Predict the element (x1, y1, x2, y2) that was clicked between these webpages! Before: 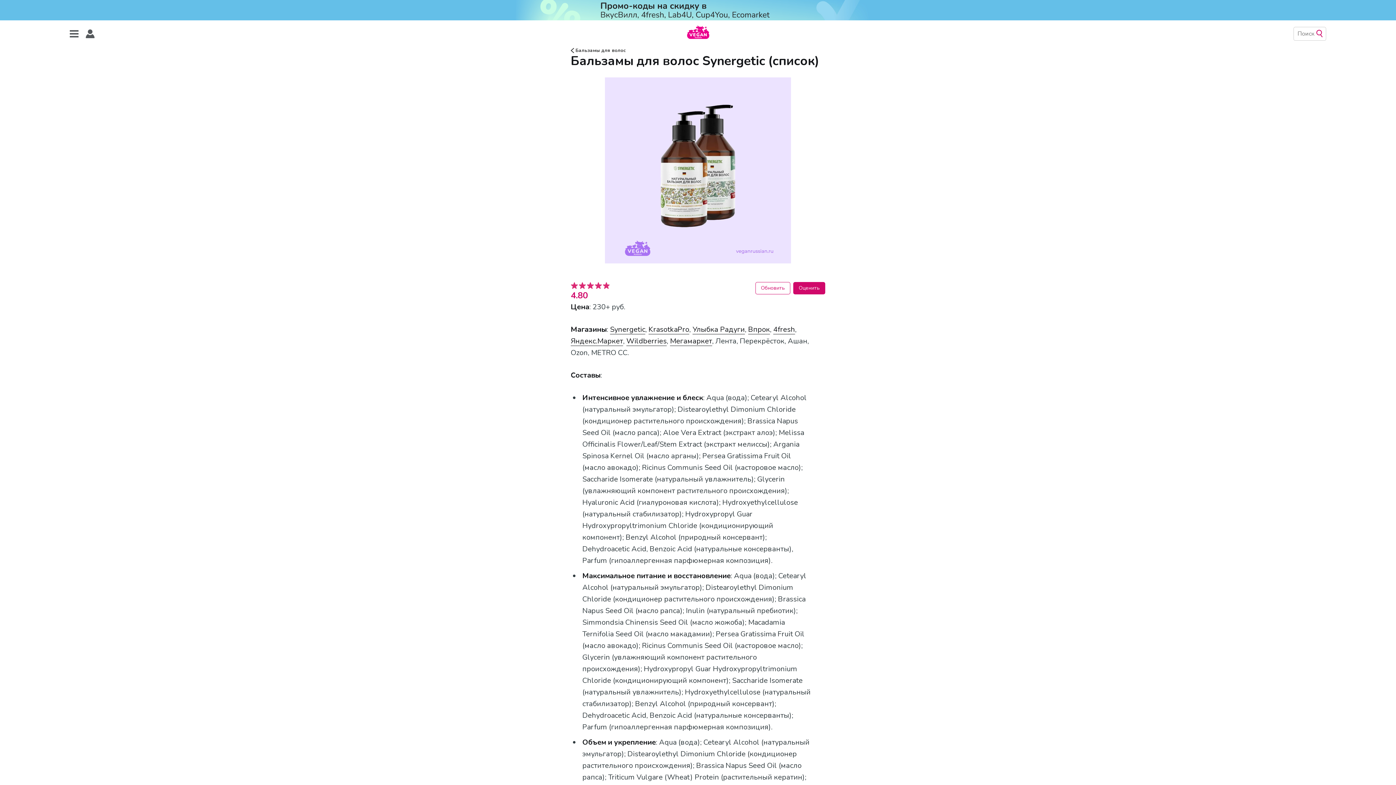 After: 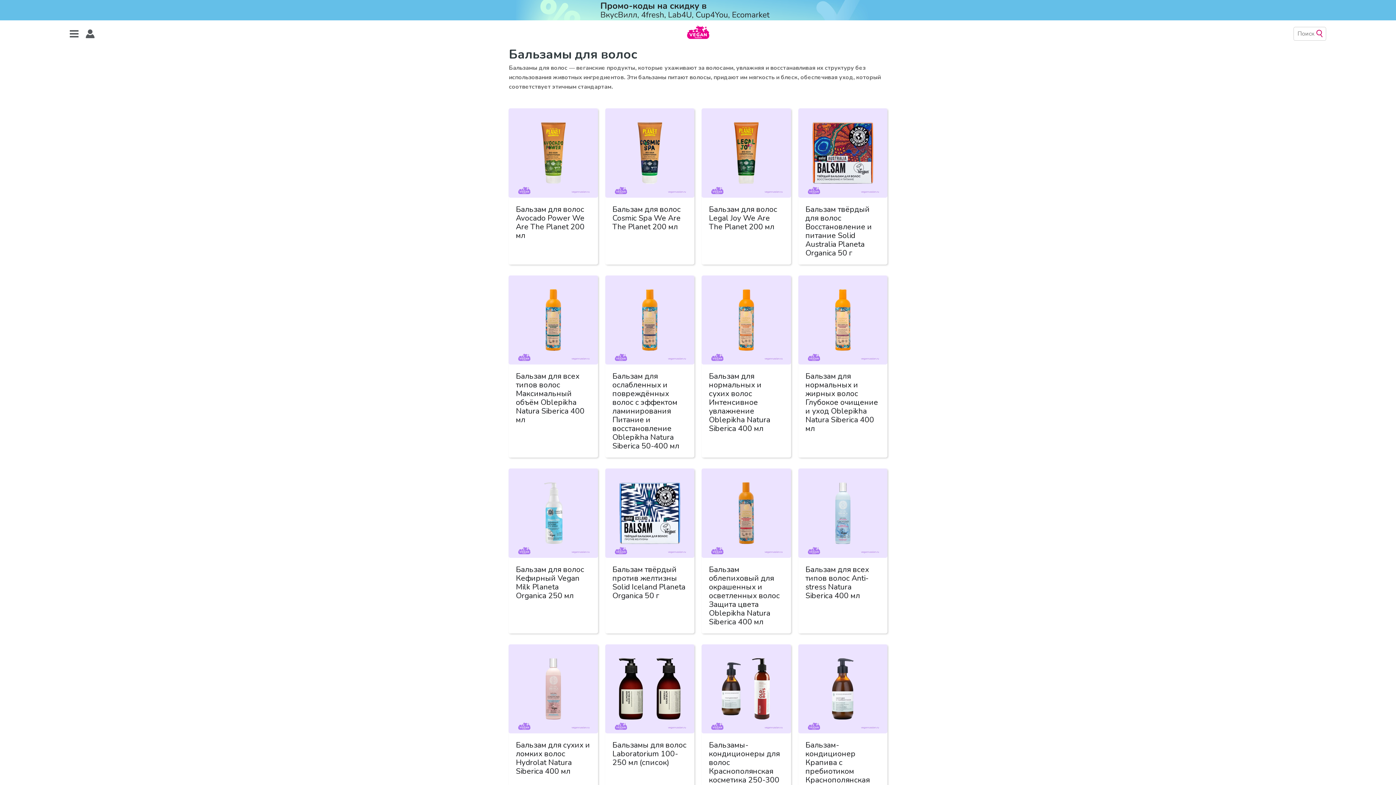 Action: bbox: (570, 47, 626, 53) label:  Бальзамы для волос